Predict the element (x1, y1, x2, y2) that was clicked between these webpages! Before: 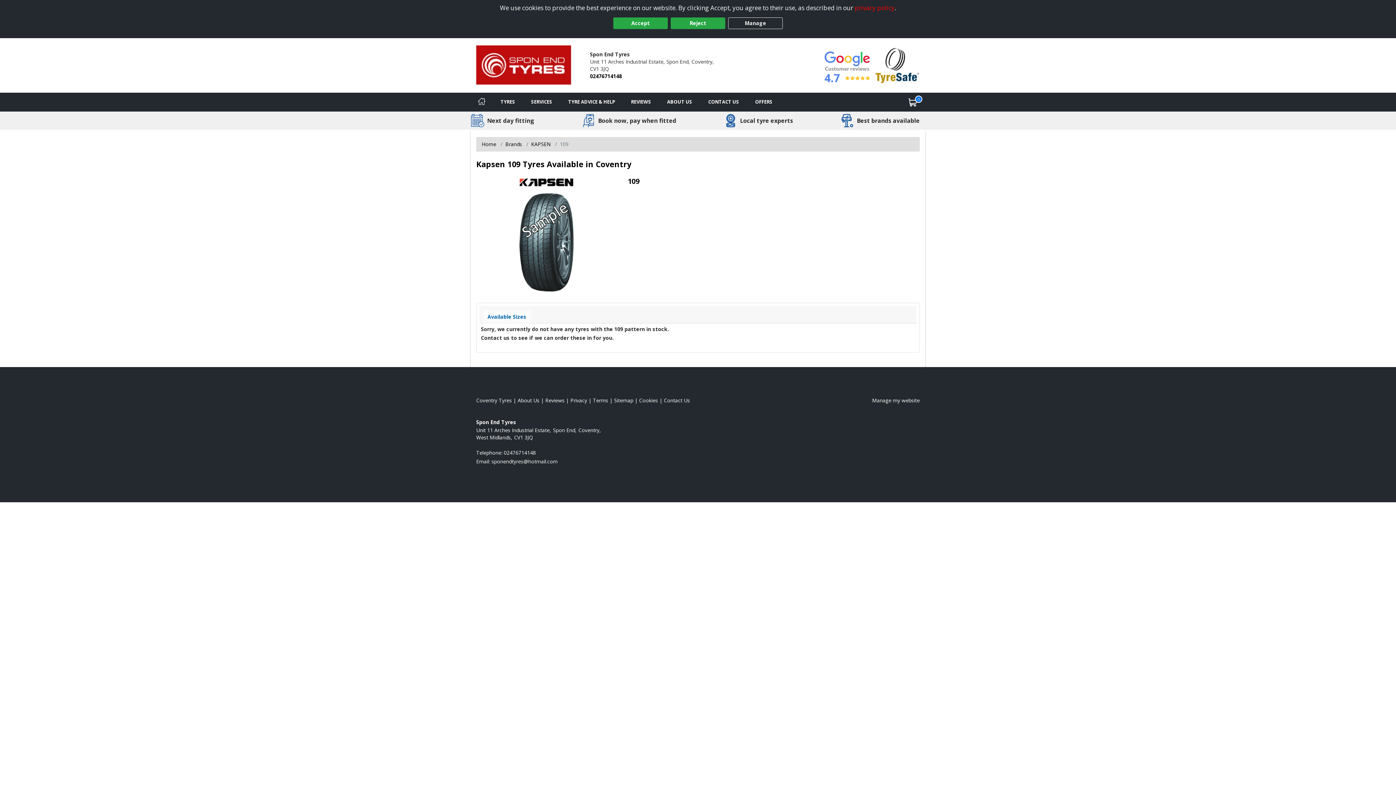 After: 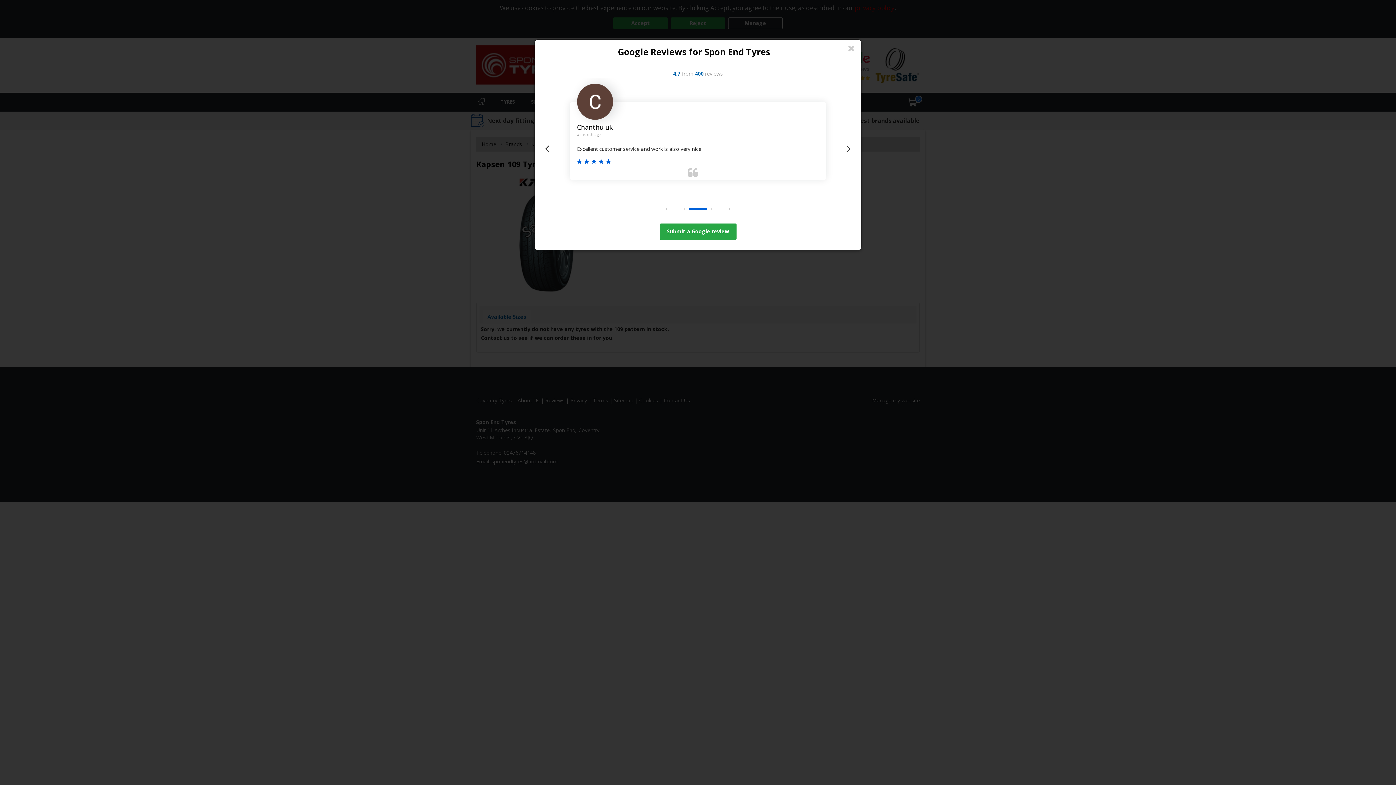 Action: bbox: (824, 47, 870, 83) label: 4.7
    